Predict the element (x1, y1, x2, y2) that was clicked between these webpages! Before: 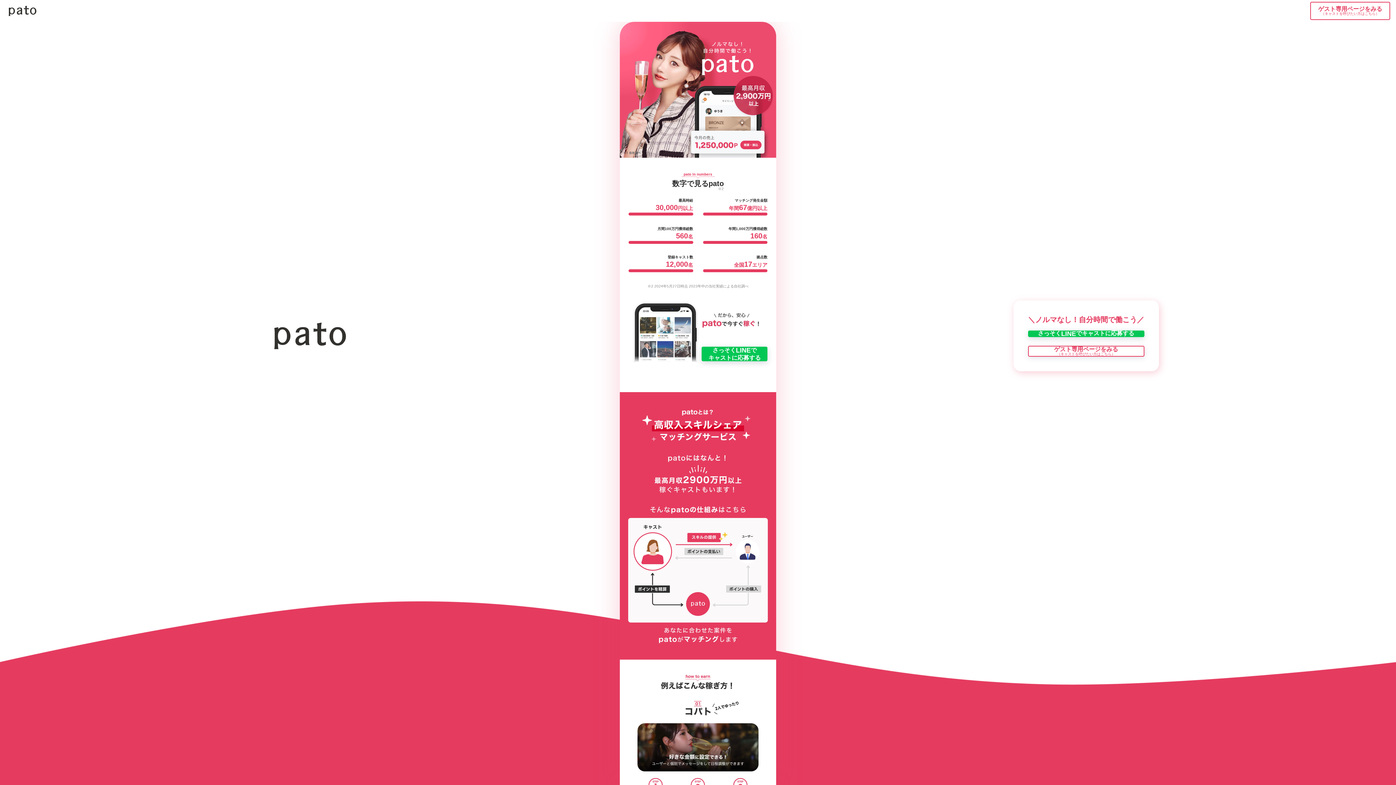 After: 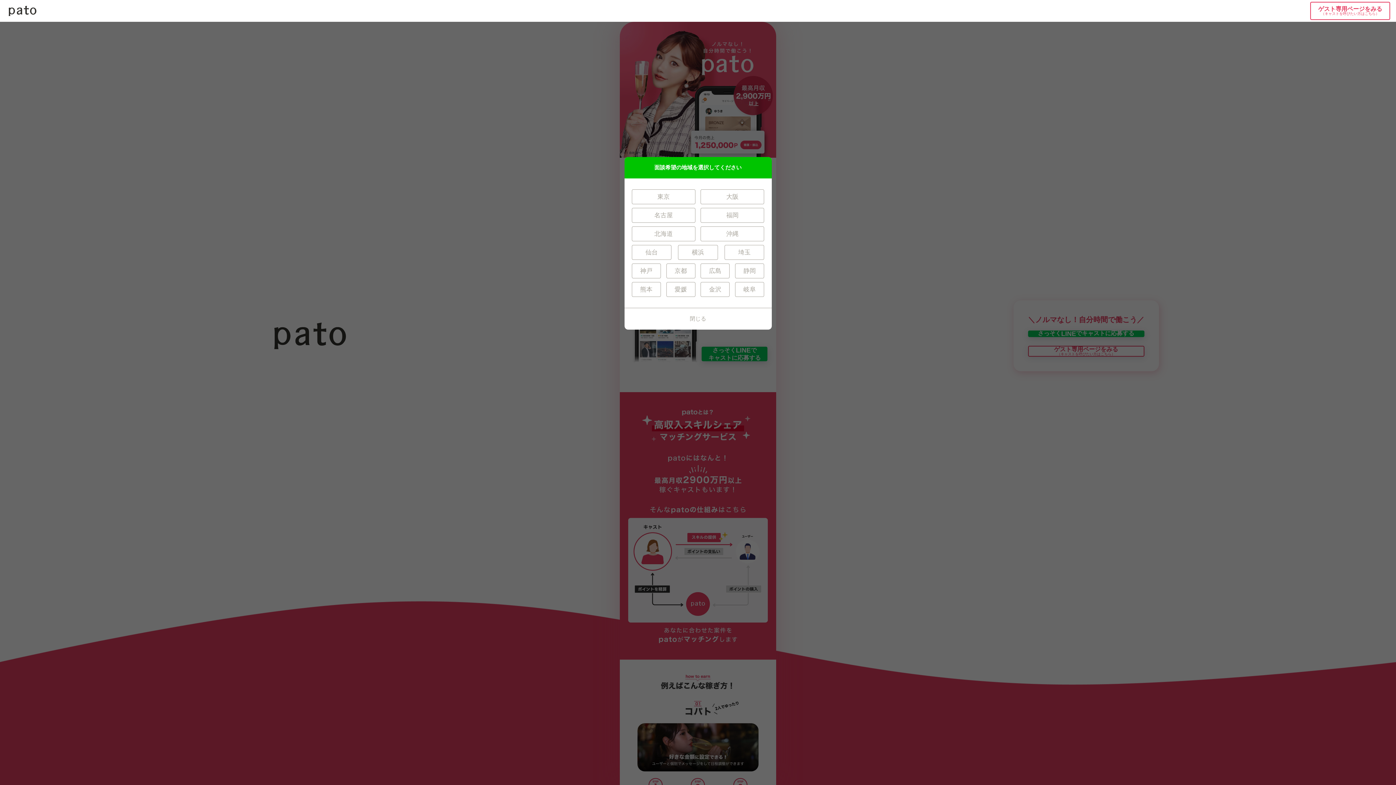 Action: label: さっそく
LINE
で

キャストに応募する bbox: (701, 346, 767, 361)